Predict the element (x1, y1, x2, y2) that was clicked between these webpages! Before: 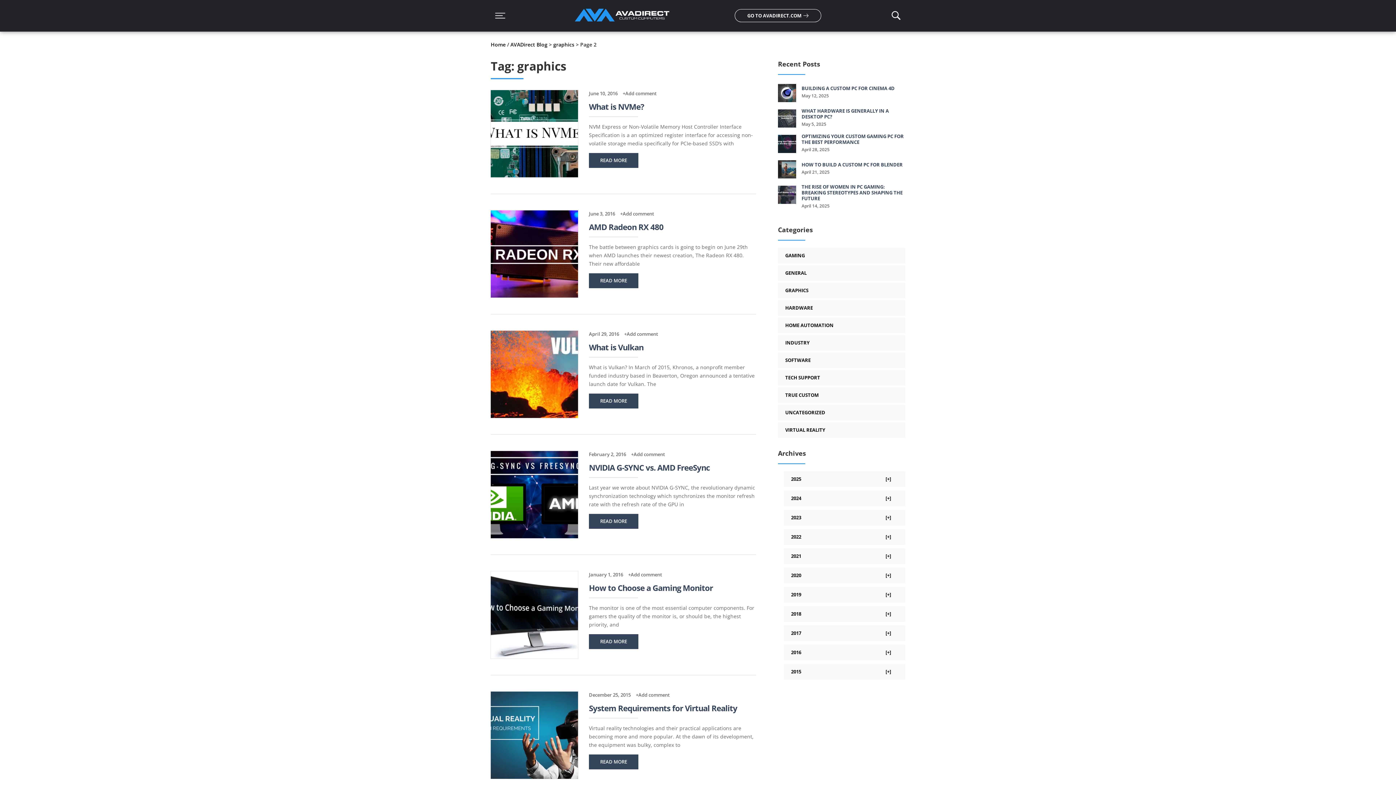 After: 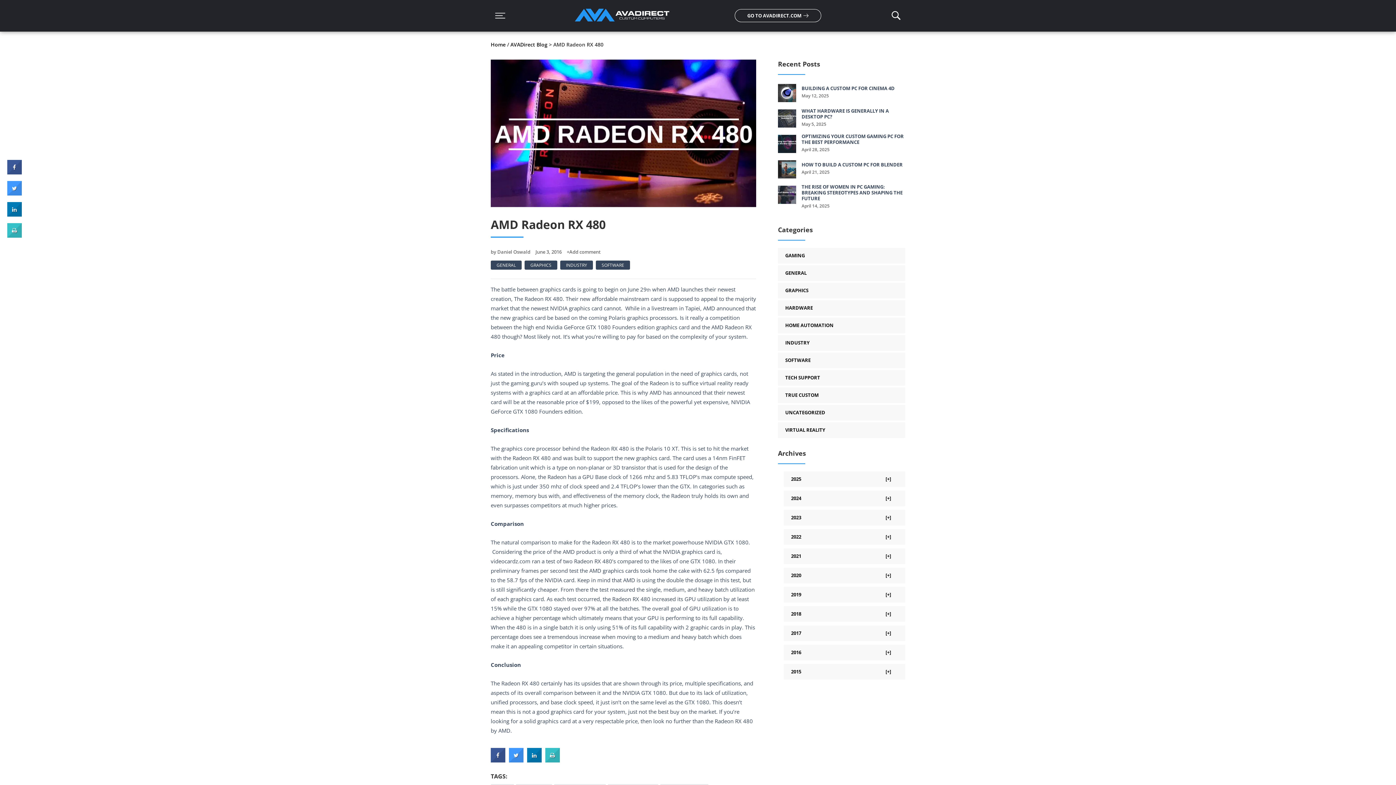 Action: label: AMD Radeon RX 480 bbox: (589, 221, 663, 232)